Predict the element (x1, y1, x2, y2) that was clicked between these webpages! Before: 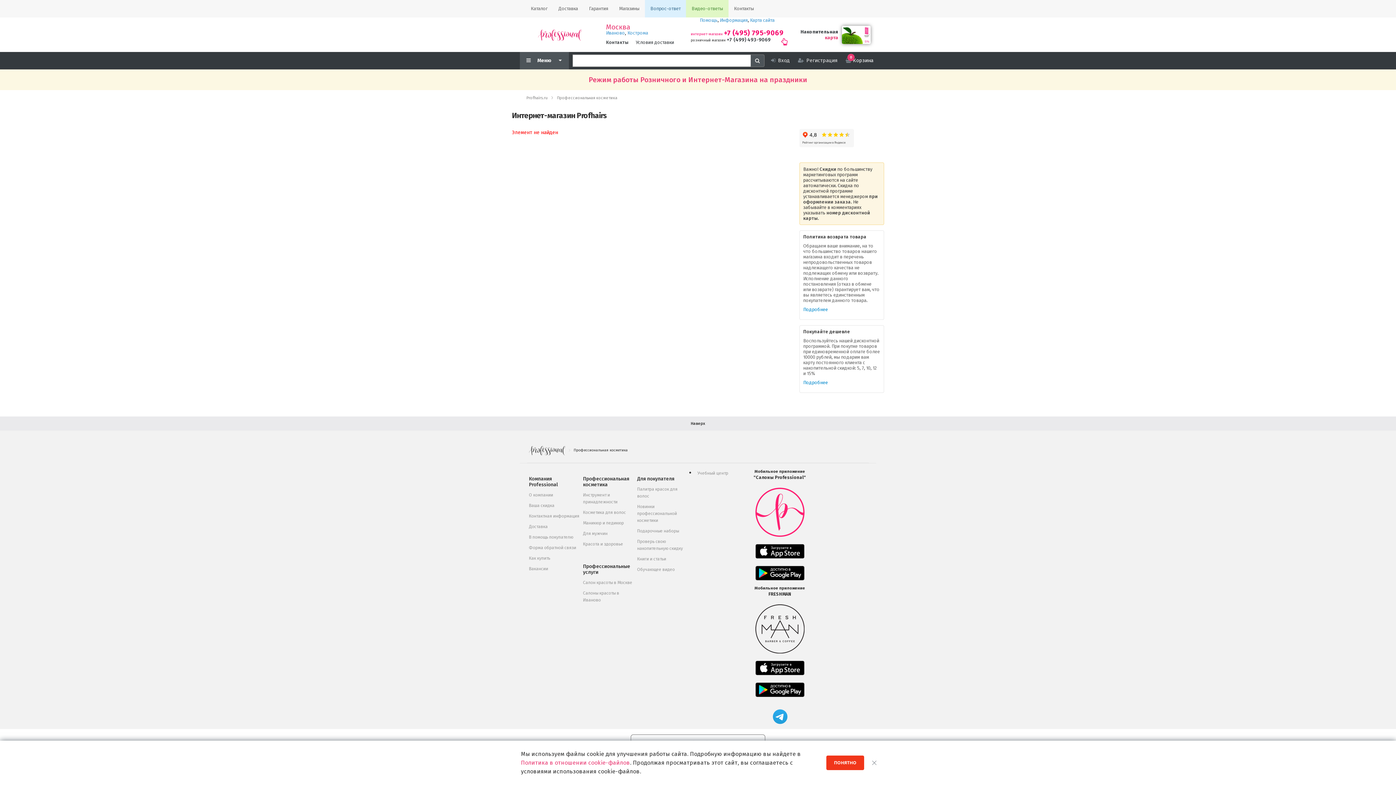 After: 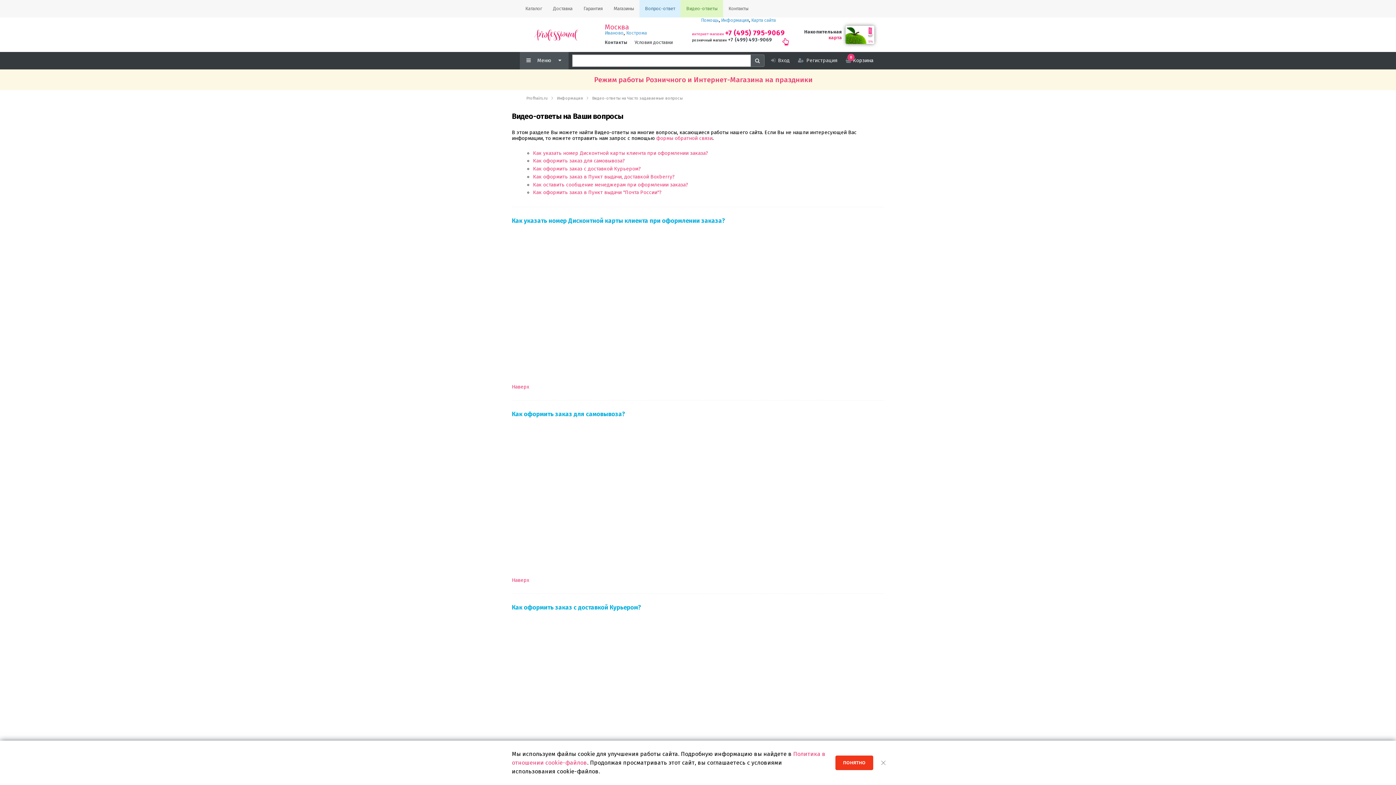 Action: bbox: (686, 0, 728, 17) label: Видео-ответы